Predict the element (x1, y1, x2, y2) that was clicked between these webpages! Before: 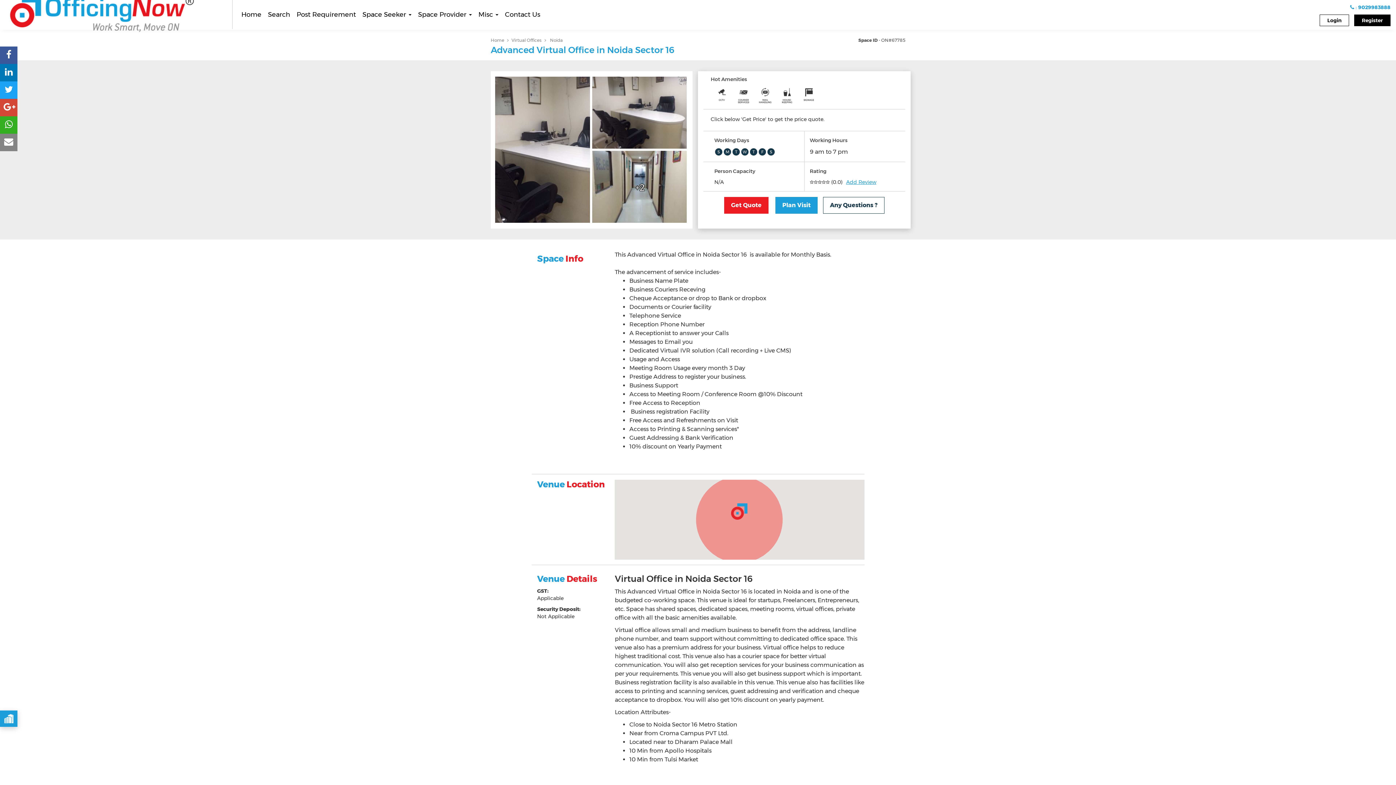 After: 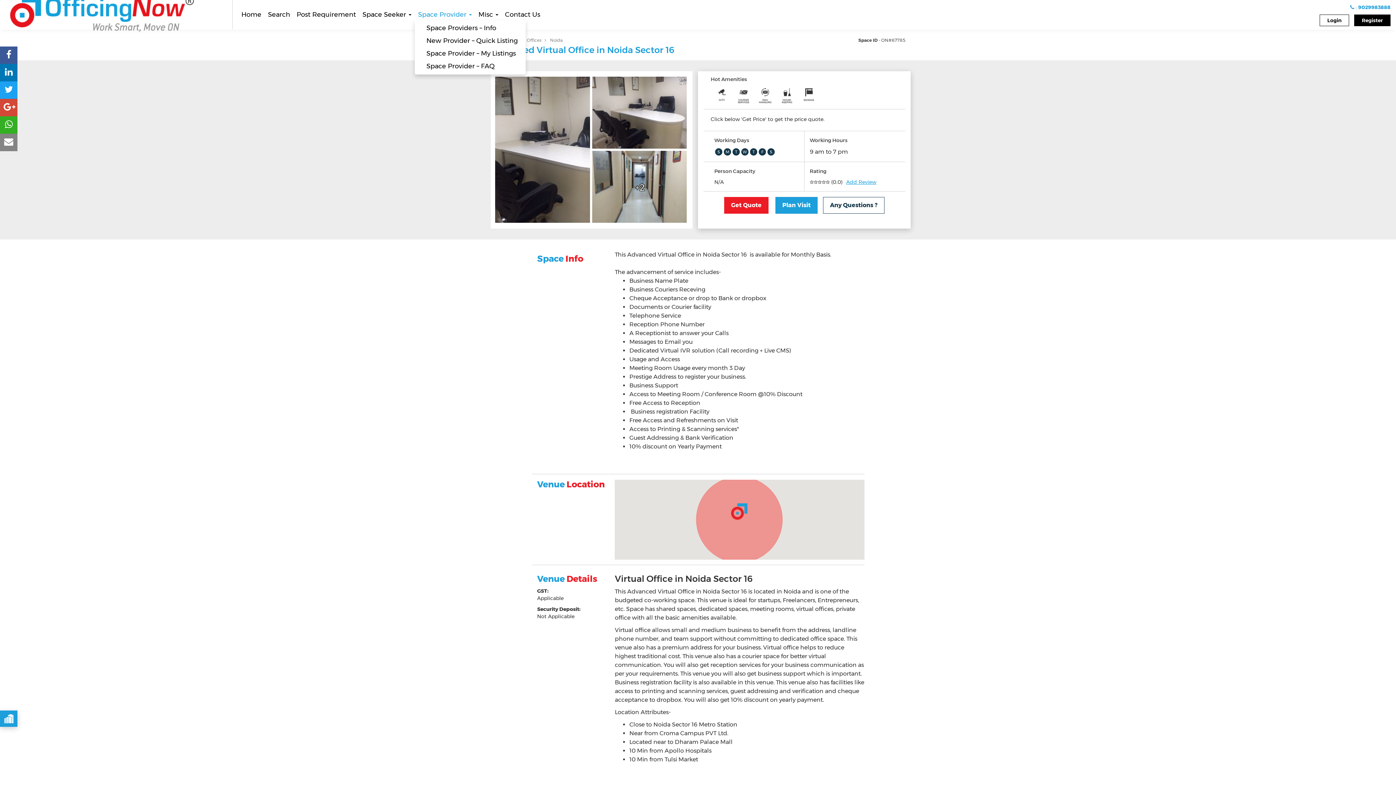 Action: bbox: (417, 9, 472, 20) label: Space Provider 